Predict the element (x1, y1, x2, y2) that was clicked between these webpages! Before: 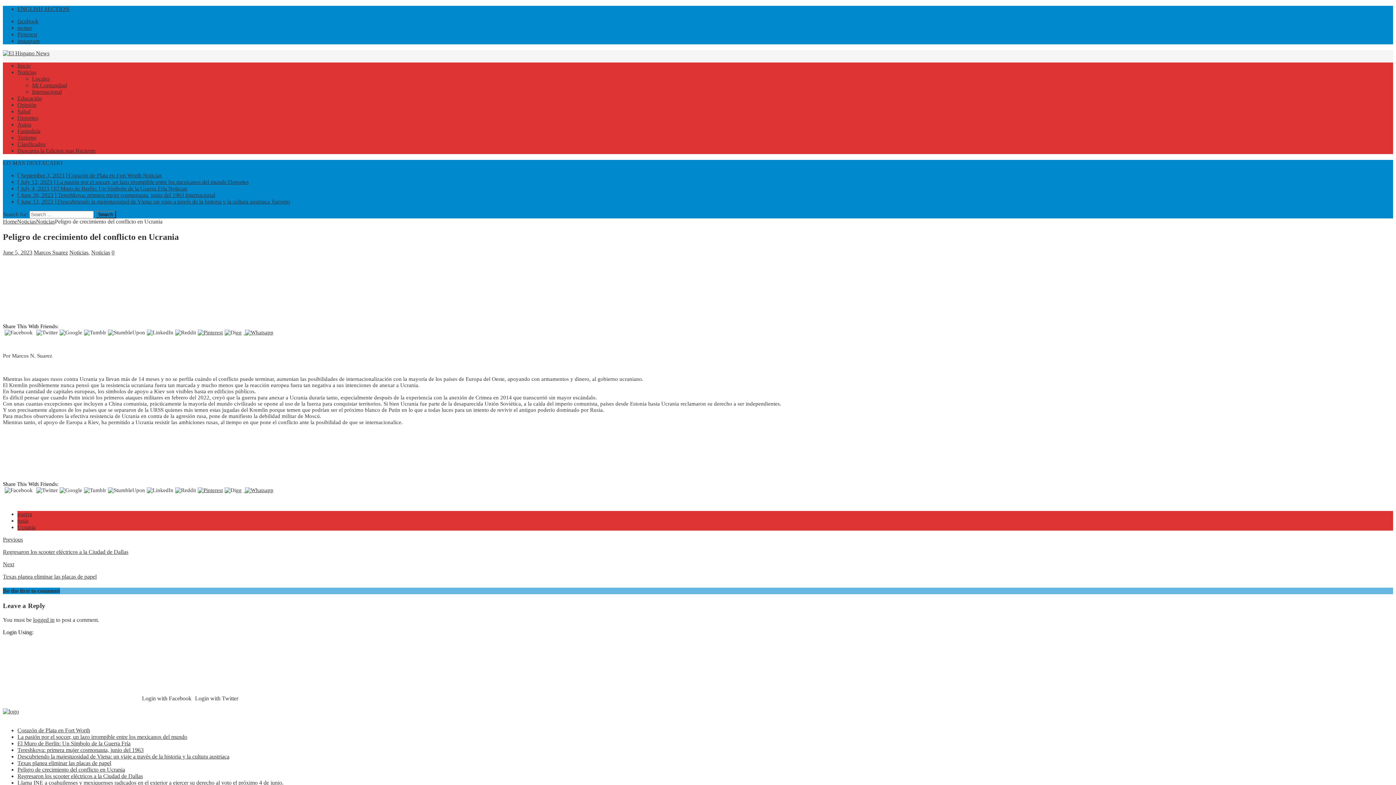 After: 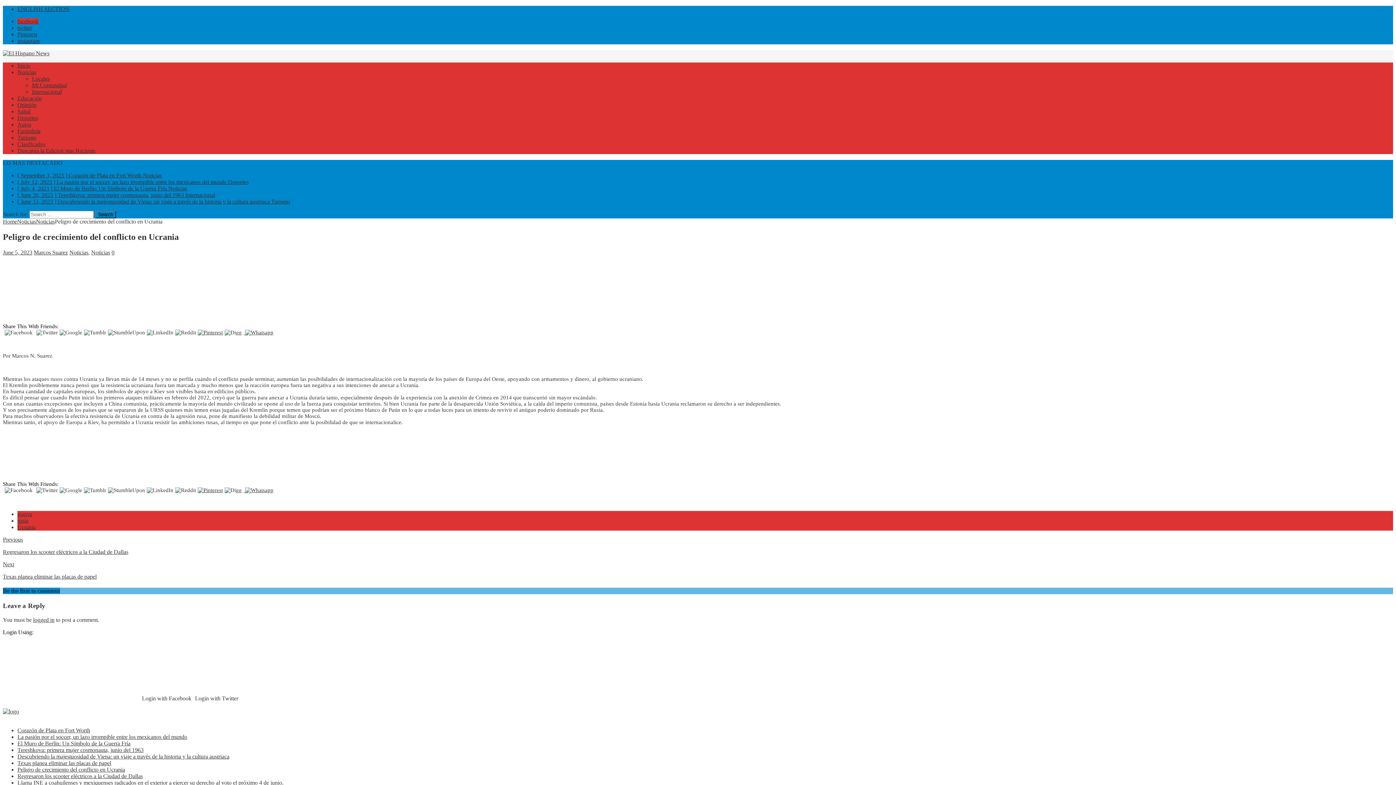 Action: bbox: (17, 18, 38, 24) label: facebook